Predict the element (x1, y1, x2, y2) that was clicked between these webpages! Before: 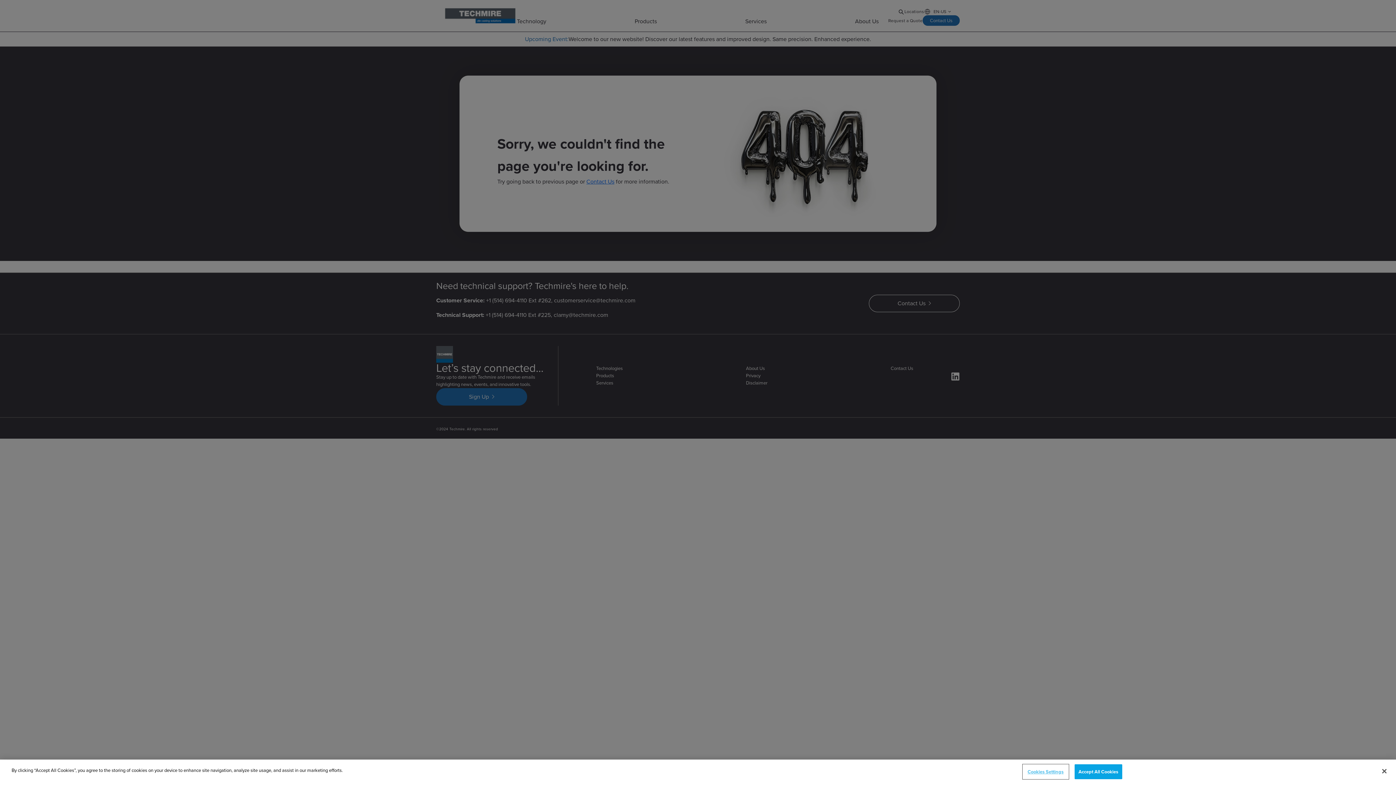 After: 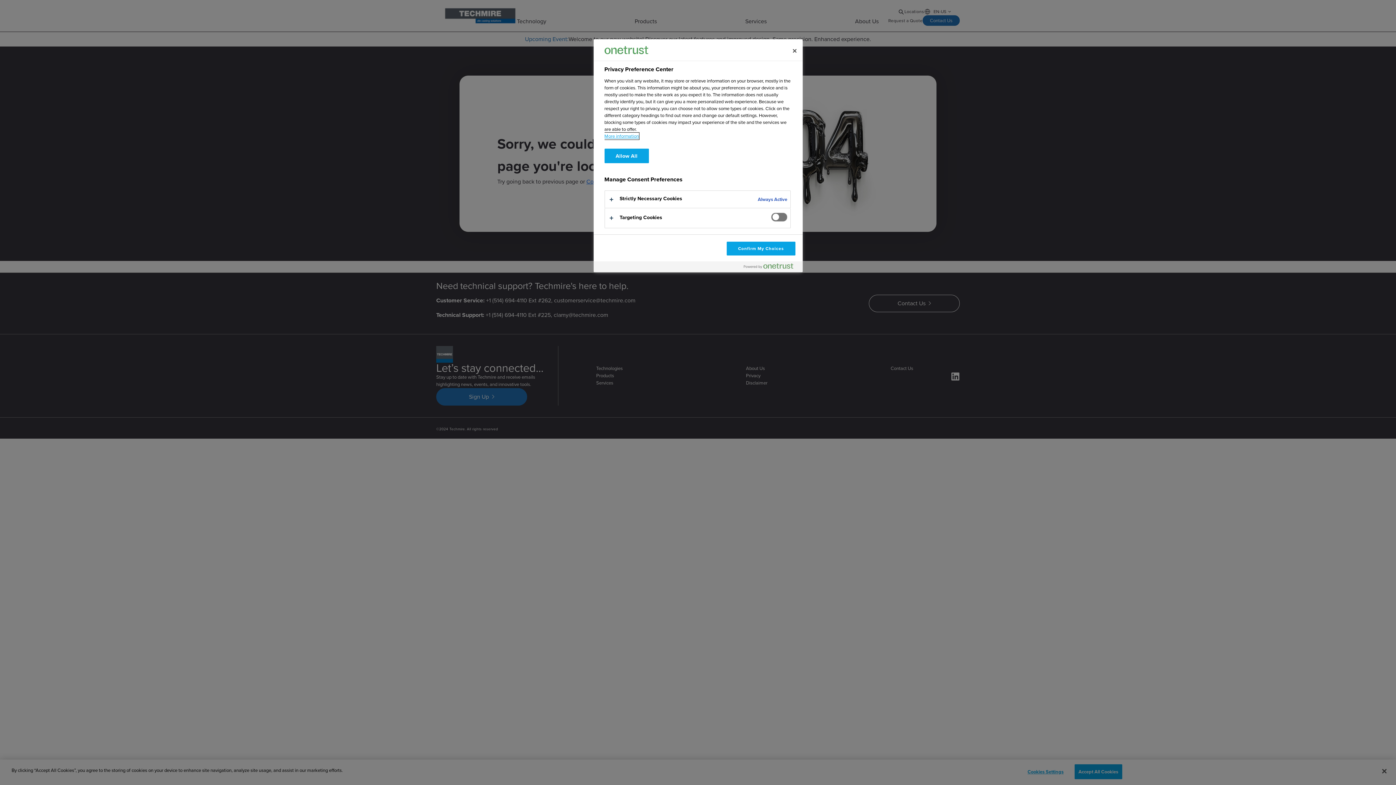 Action: bbox: (1023, 765, 1068, 779) label: Cookies Settings